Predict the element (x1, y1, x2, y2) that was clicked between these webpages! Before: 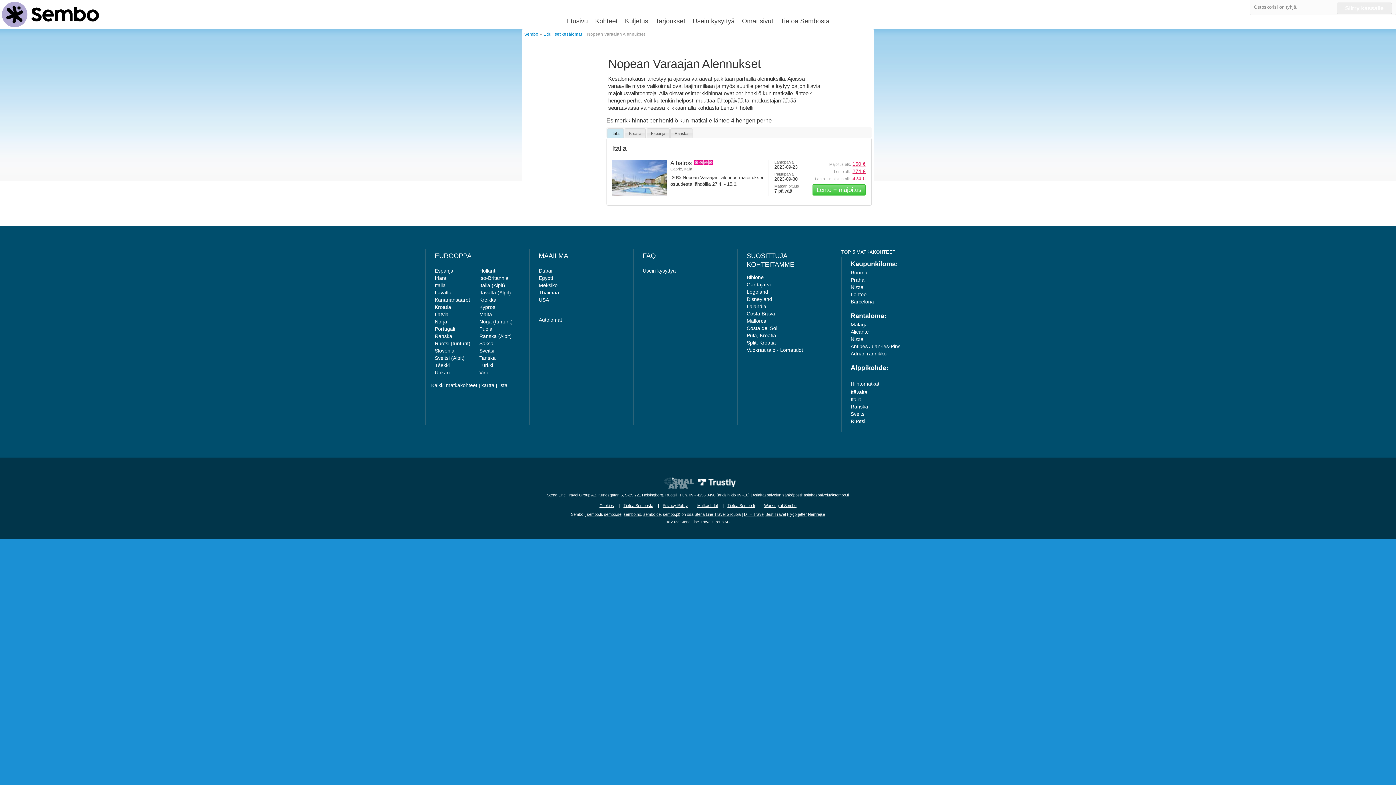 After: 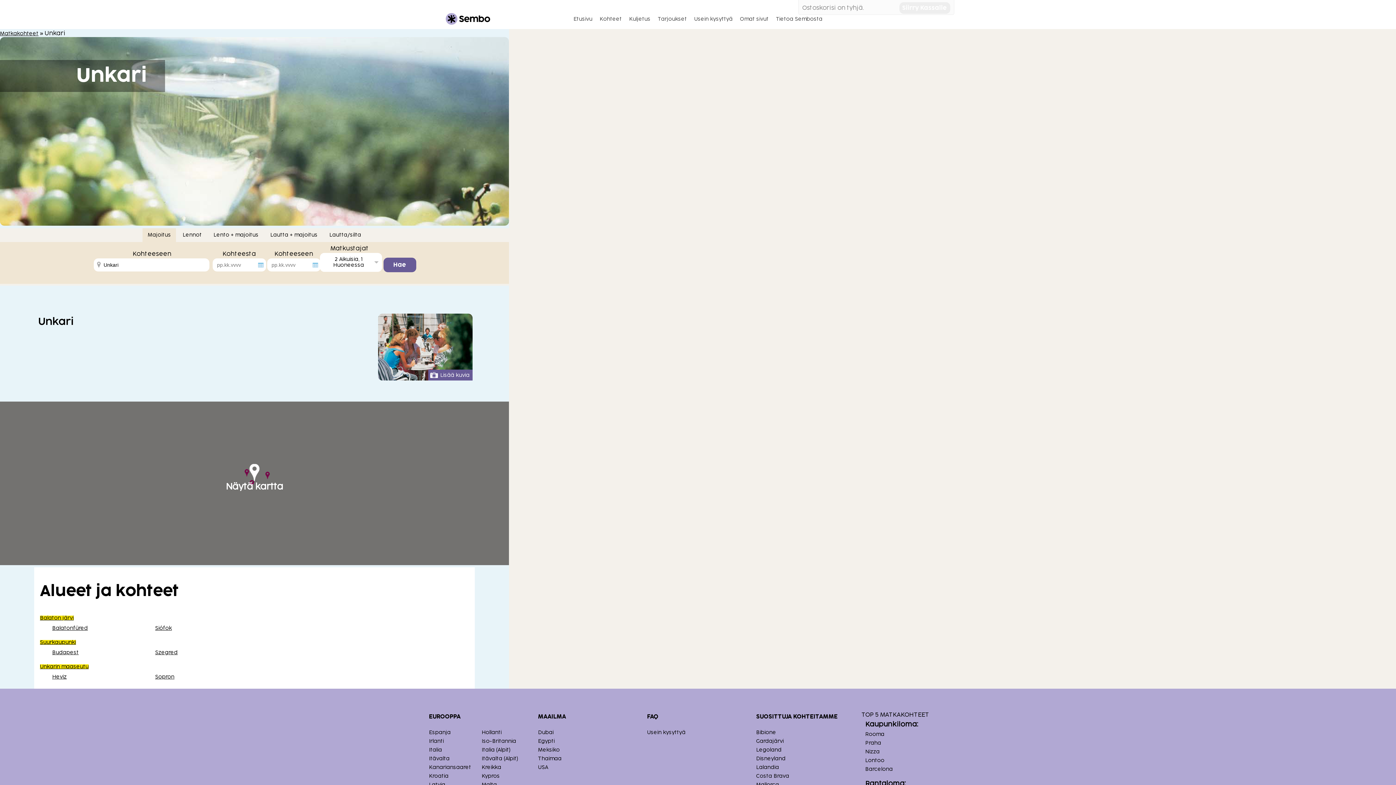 Action: label: Unkari bbox: (434, 369, 449, 375)